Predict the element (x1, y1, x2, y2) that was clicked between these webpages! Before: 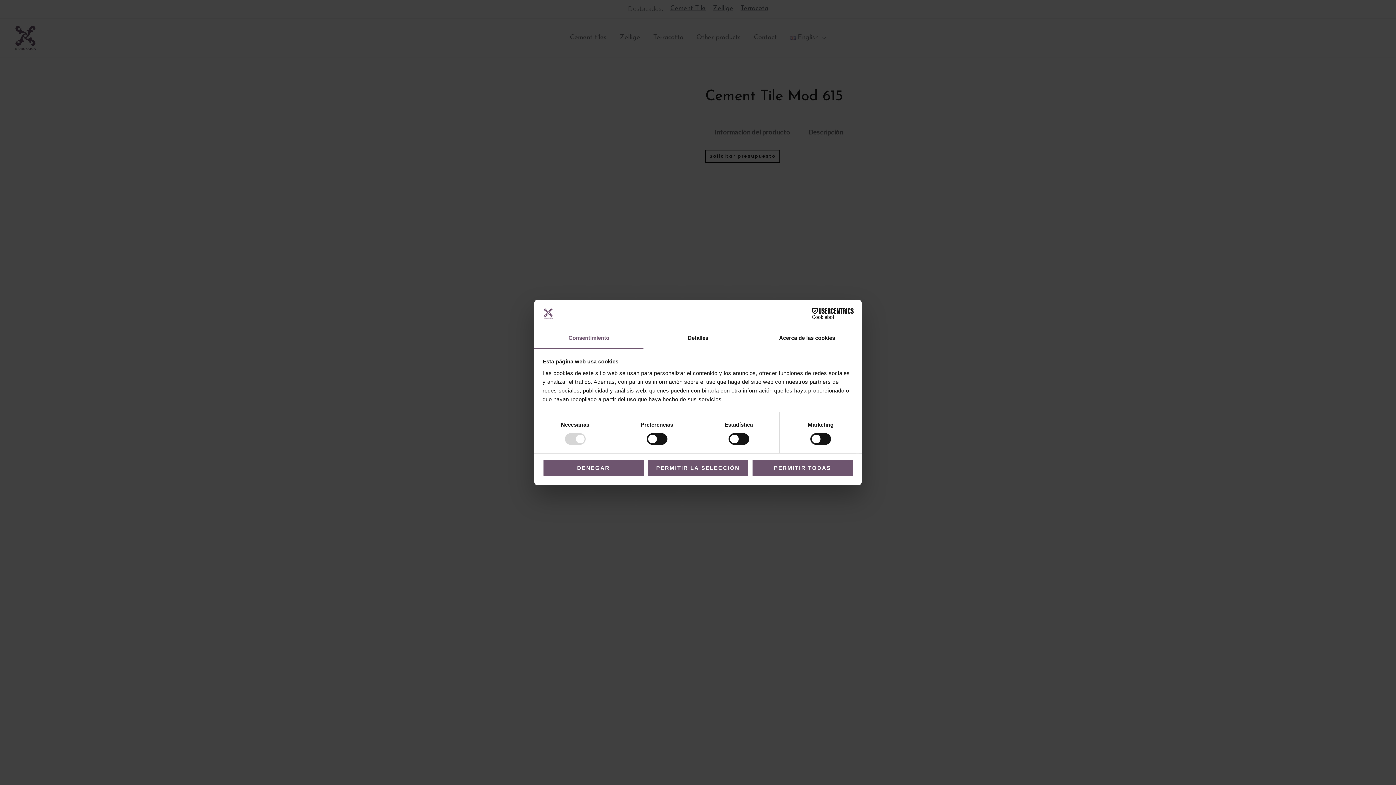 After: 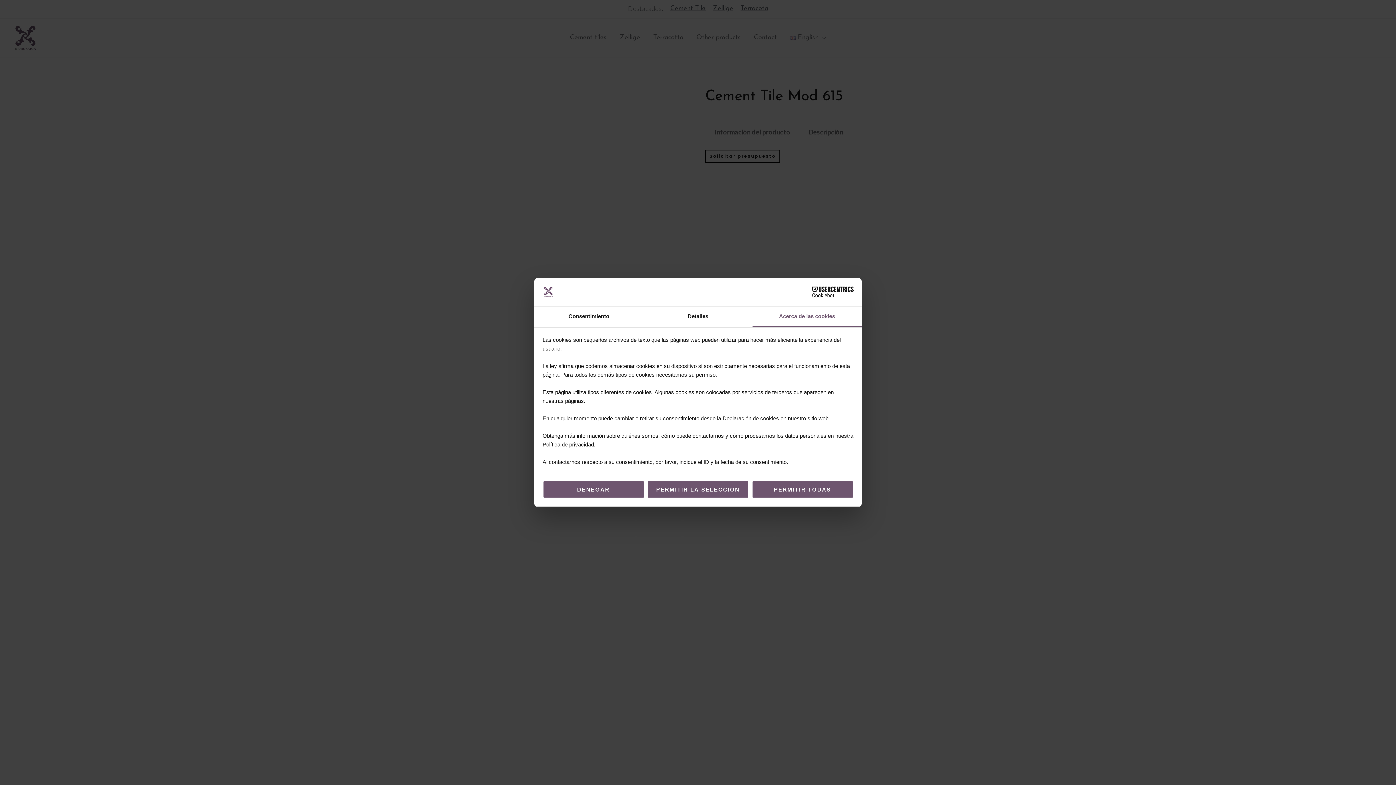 Action: bbox: (752, 328, 861, 349) label: Acerca de las cookies